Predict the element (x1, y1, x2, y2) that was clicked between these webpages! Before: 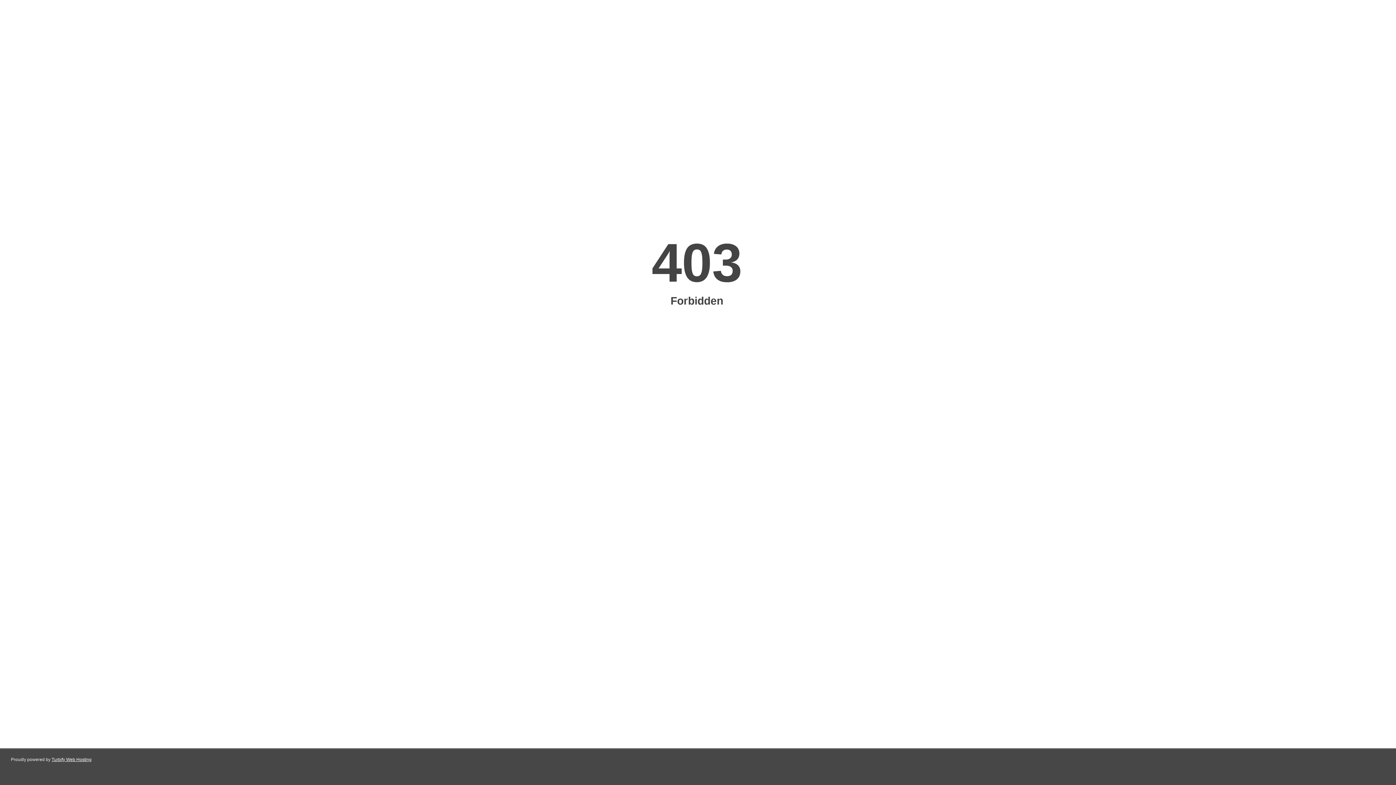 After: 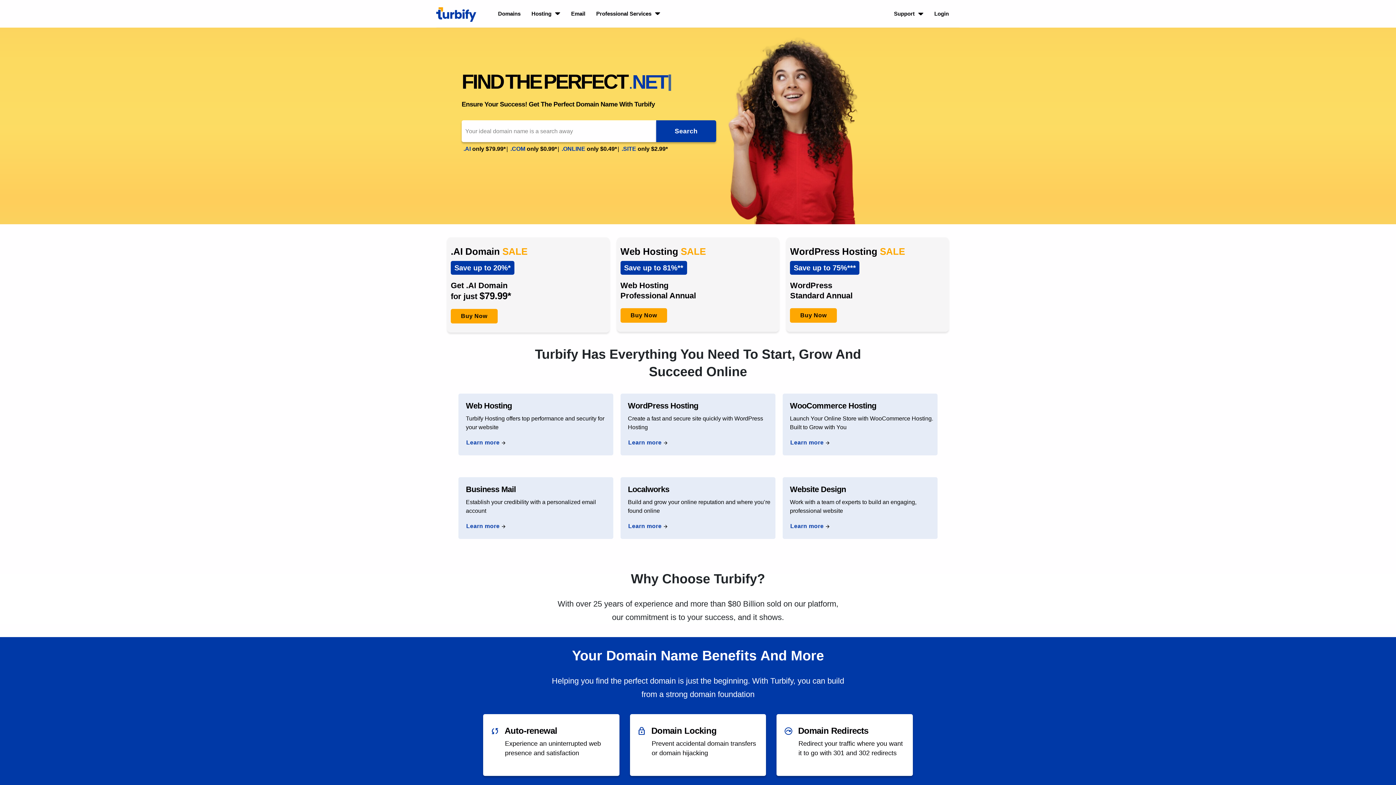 Action: bbox: (51, 757, 91, 762) label: Turbify Web Hosting